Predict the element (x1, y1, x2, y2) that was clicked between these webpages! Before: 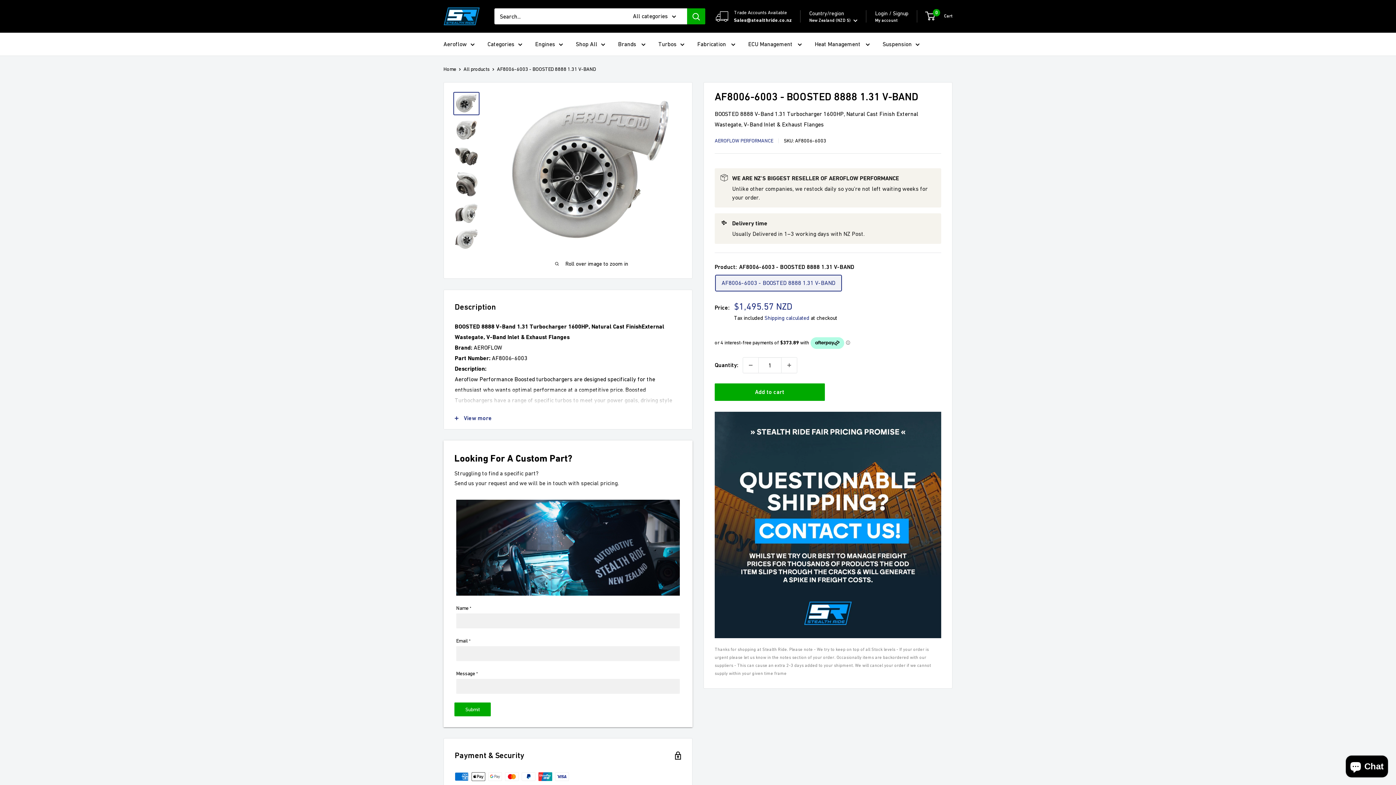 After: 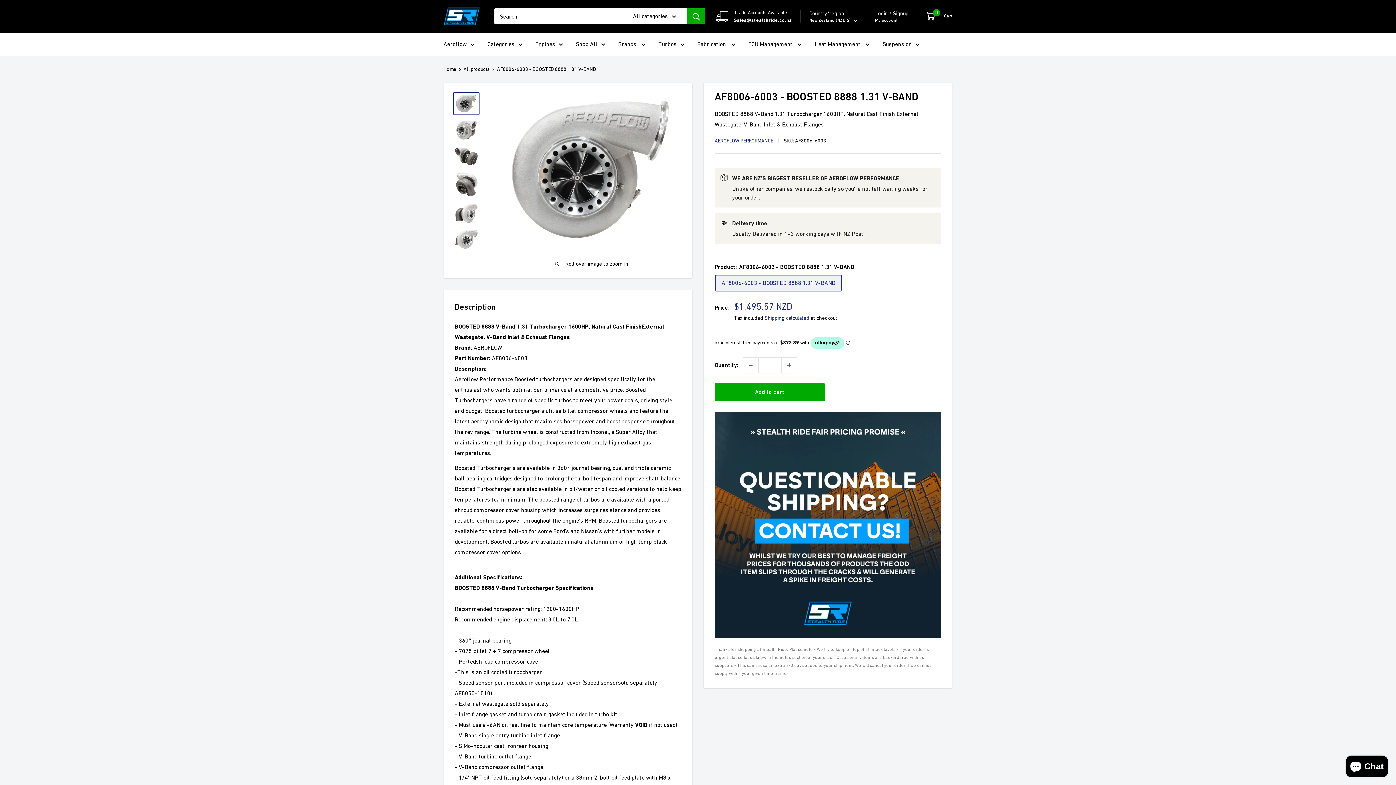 Action: bbox: (444, 407, 692, 429) label: View more